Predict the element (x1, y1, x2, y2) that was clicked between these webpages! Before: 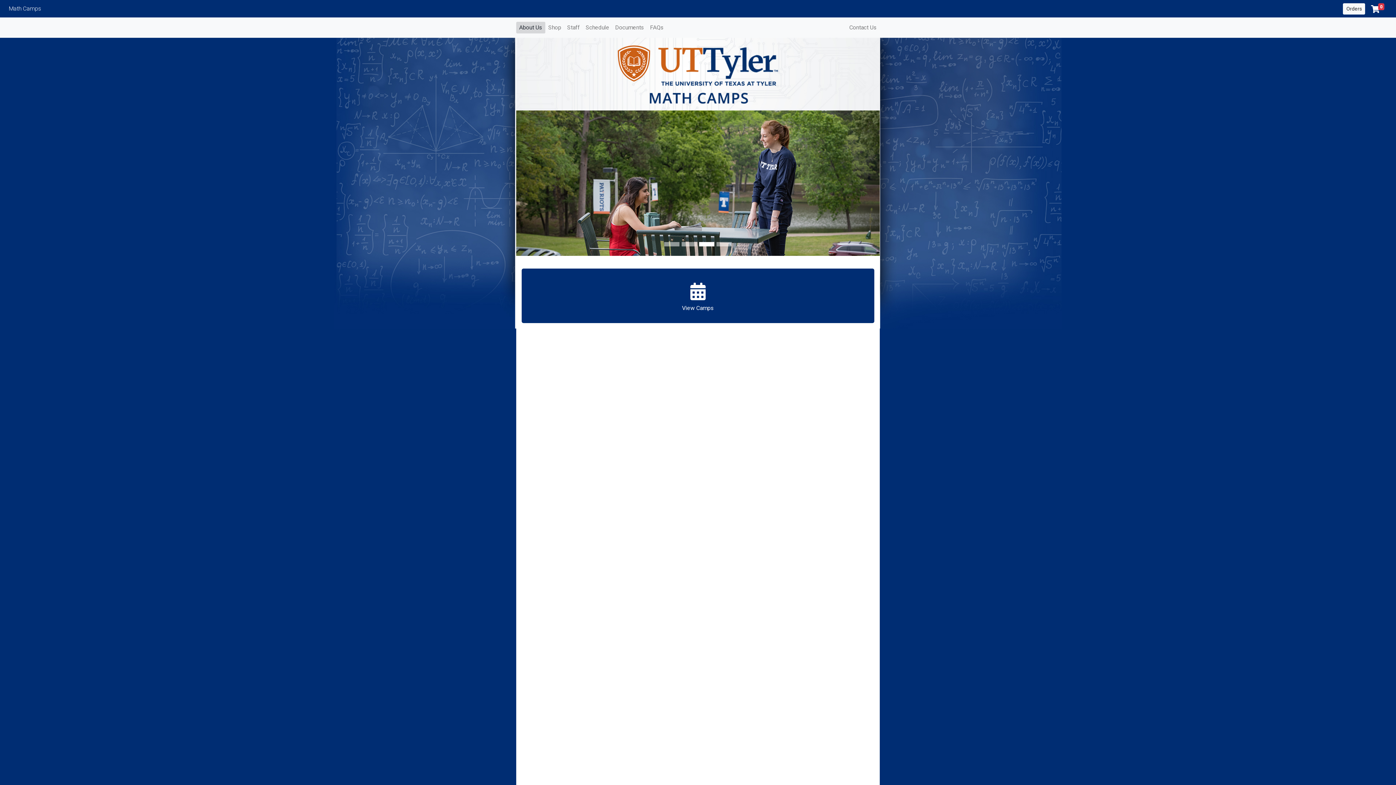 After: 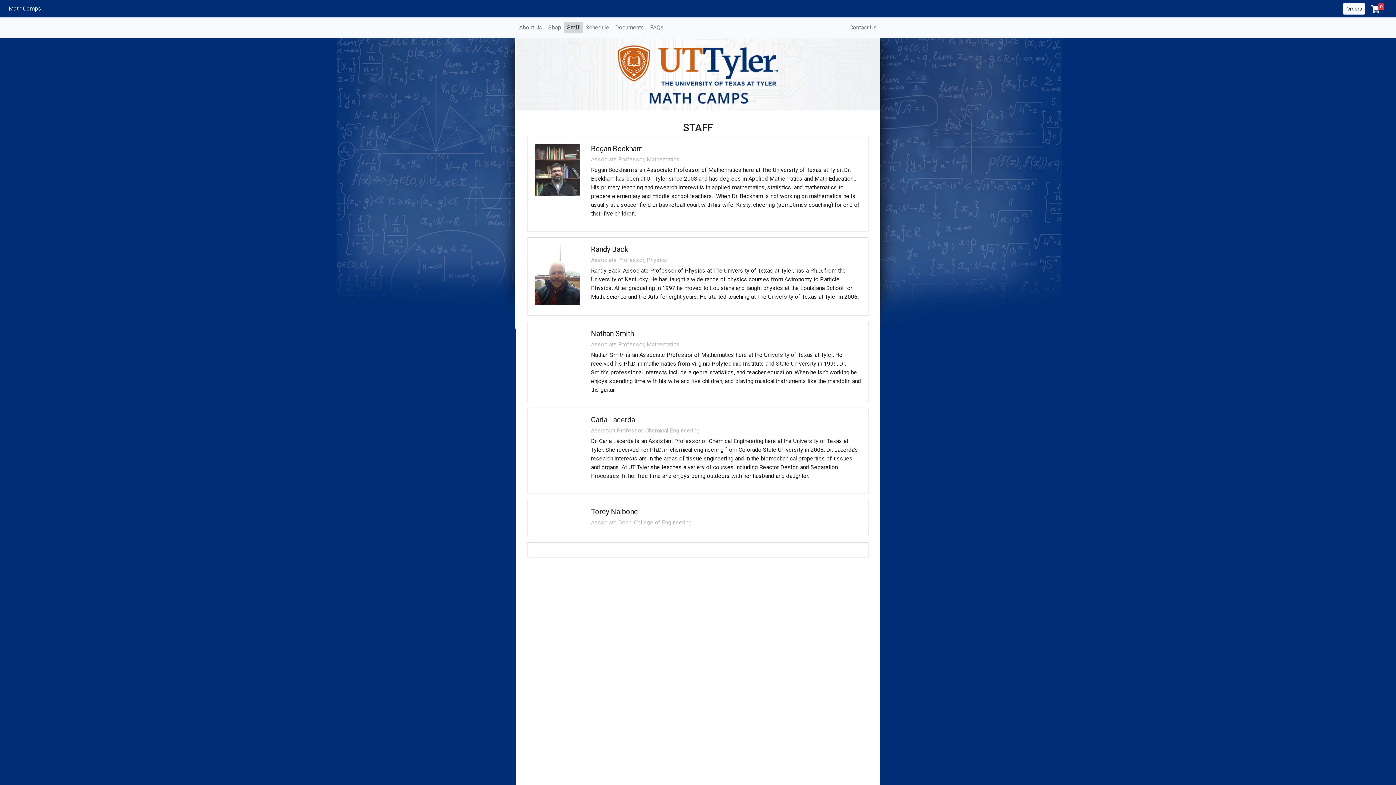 Action: bbox: (564, 21, 582, 33) label: Staff